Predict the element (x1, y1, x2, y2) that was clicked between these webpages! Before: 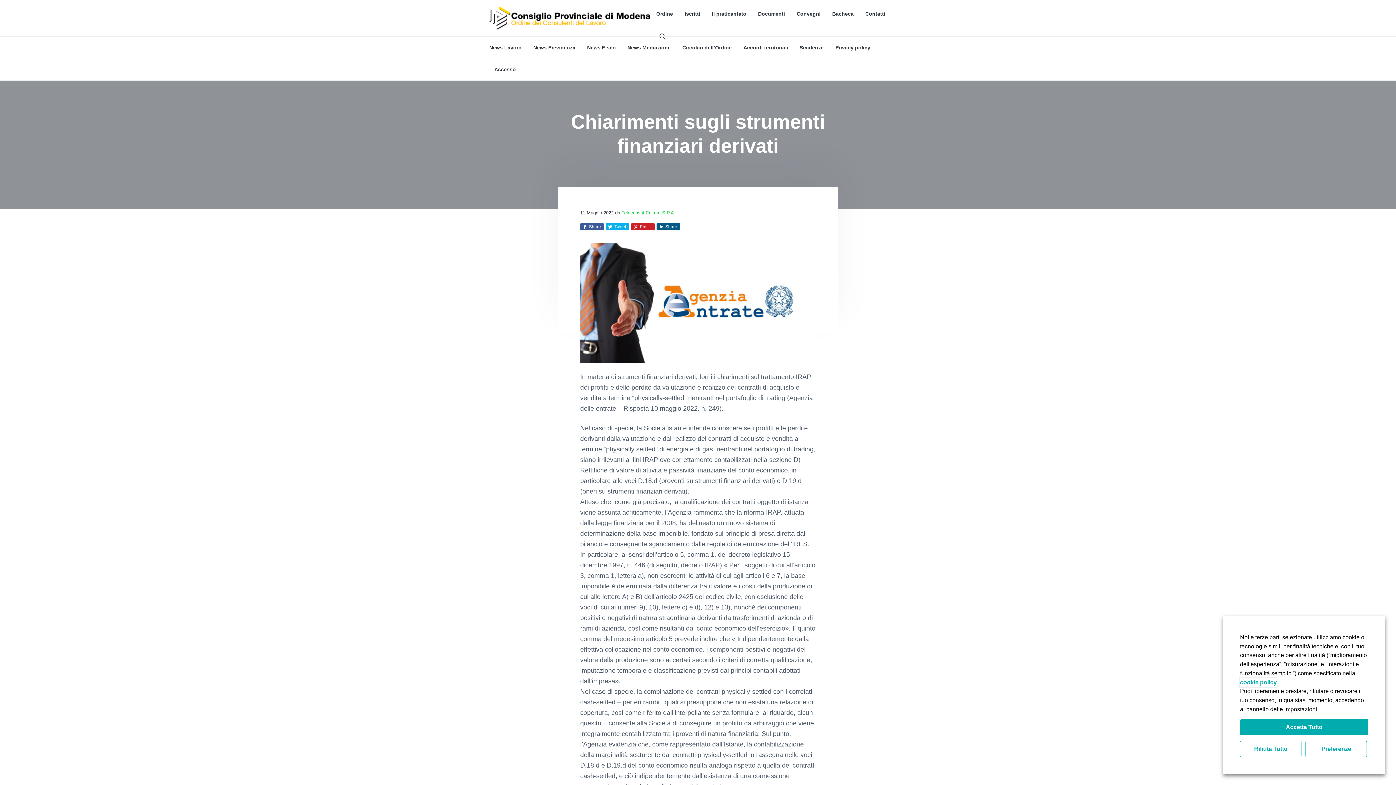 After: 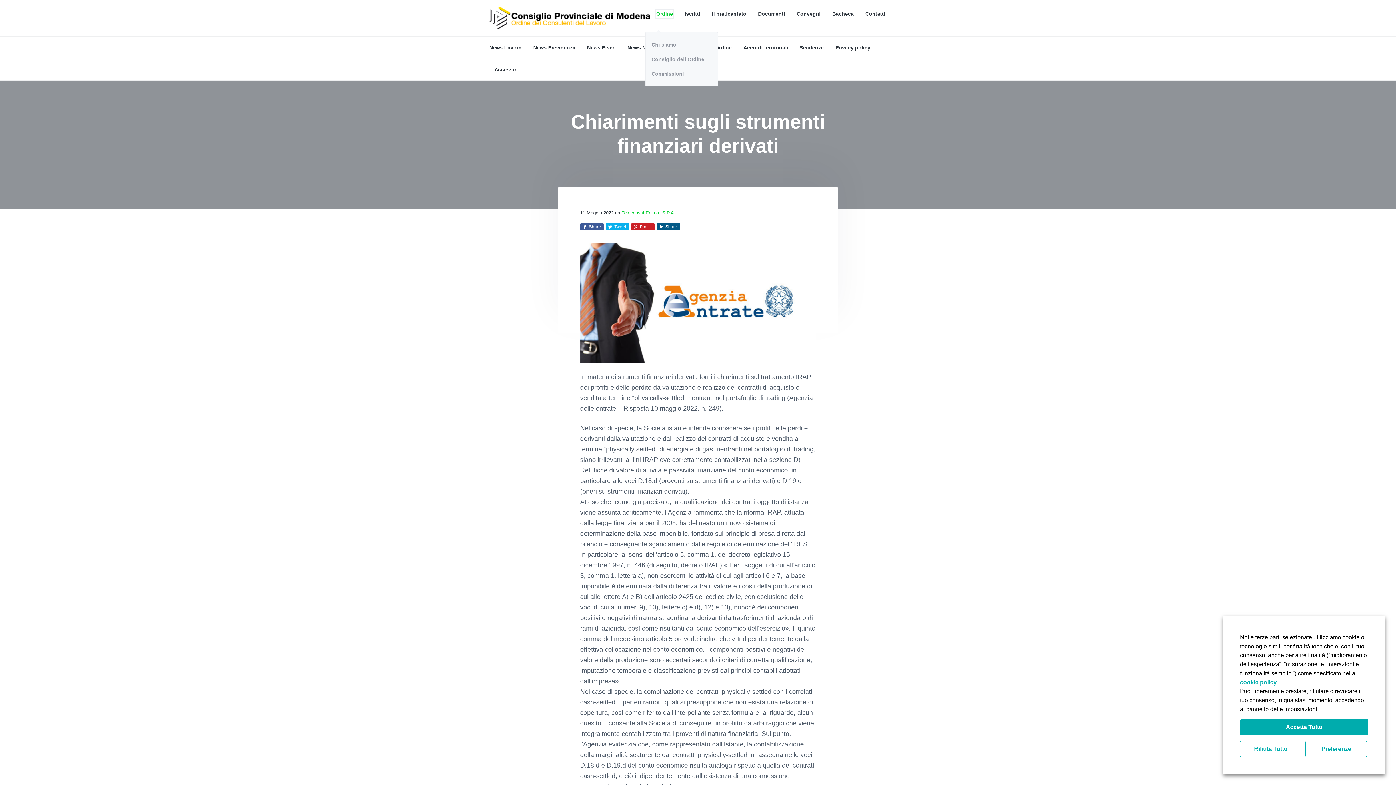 Action: label: Ordine bbox: (656, 9, 673, 17)